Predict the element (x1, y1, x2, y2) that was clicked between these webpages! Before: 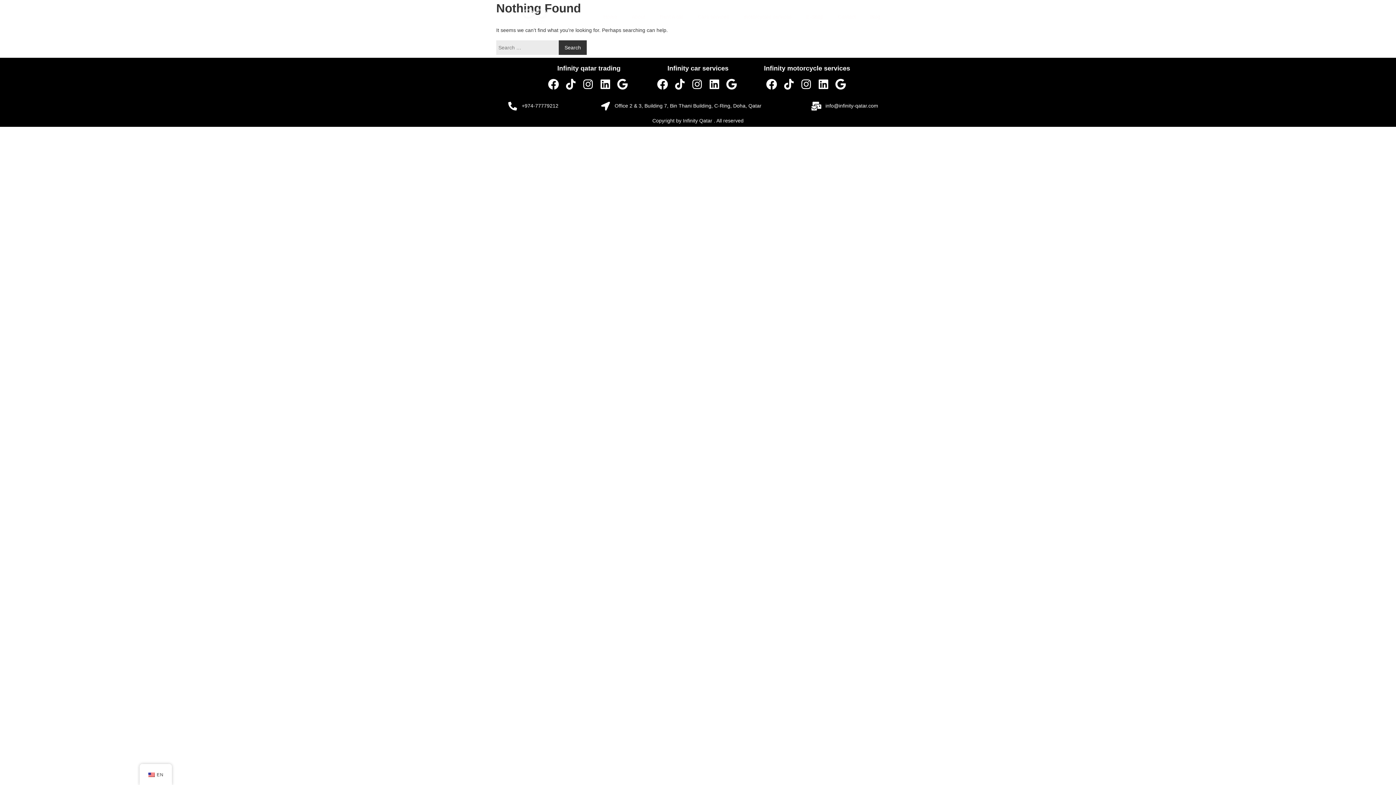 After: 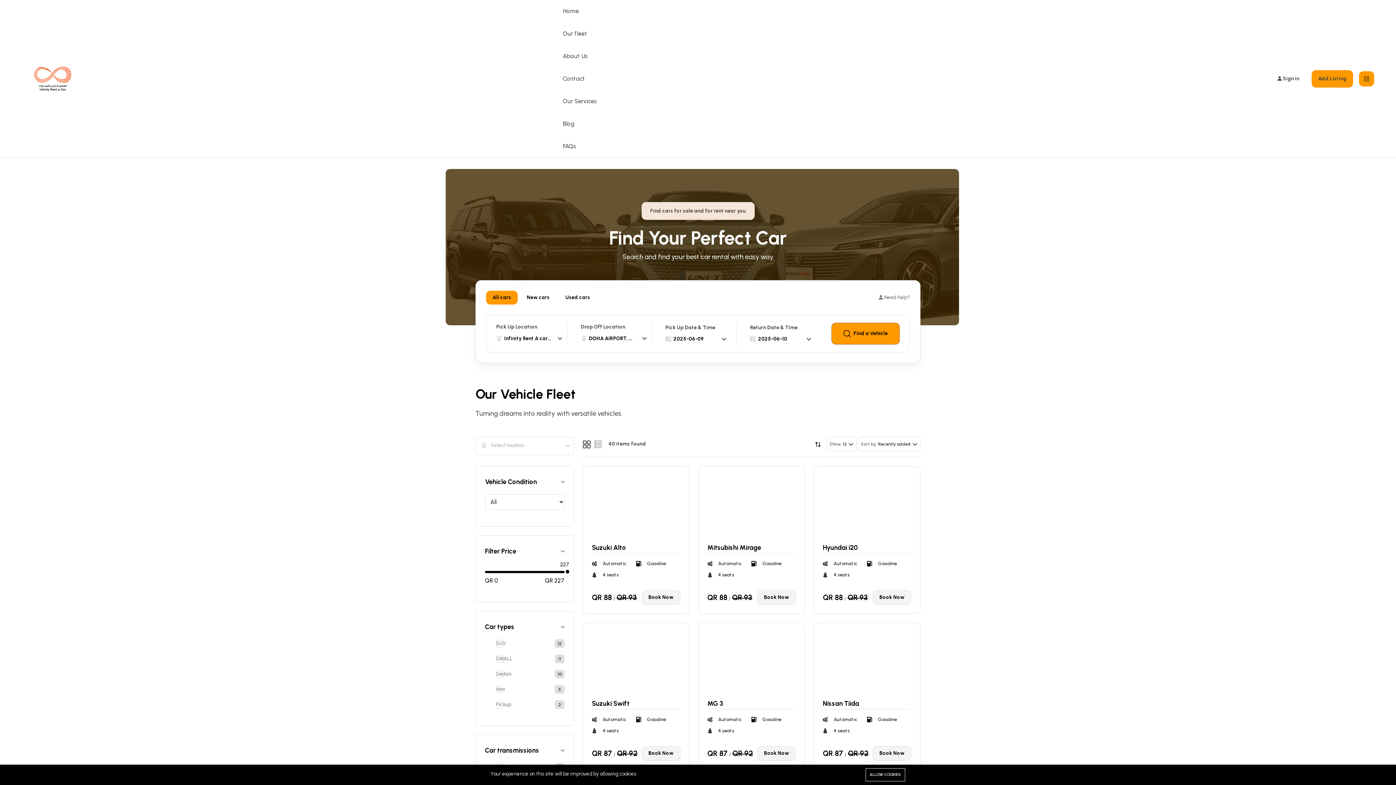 Action: label: Rent A car bbox: (652, 8, 690, 25)